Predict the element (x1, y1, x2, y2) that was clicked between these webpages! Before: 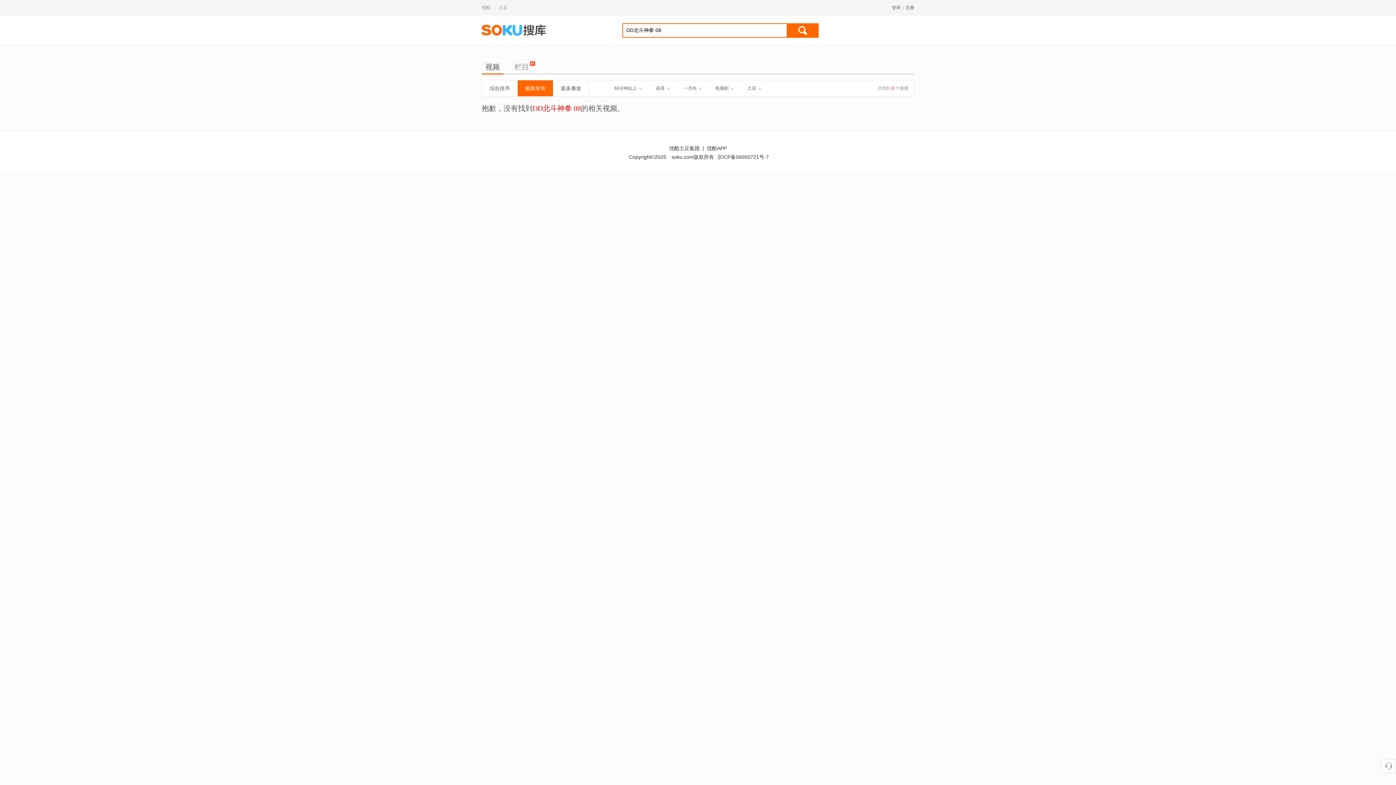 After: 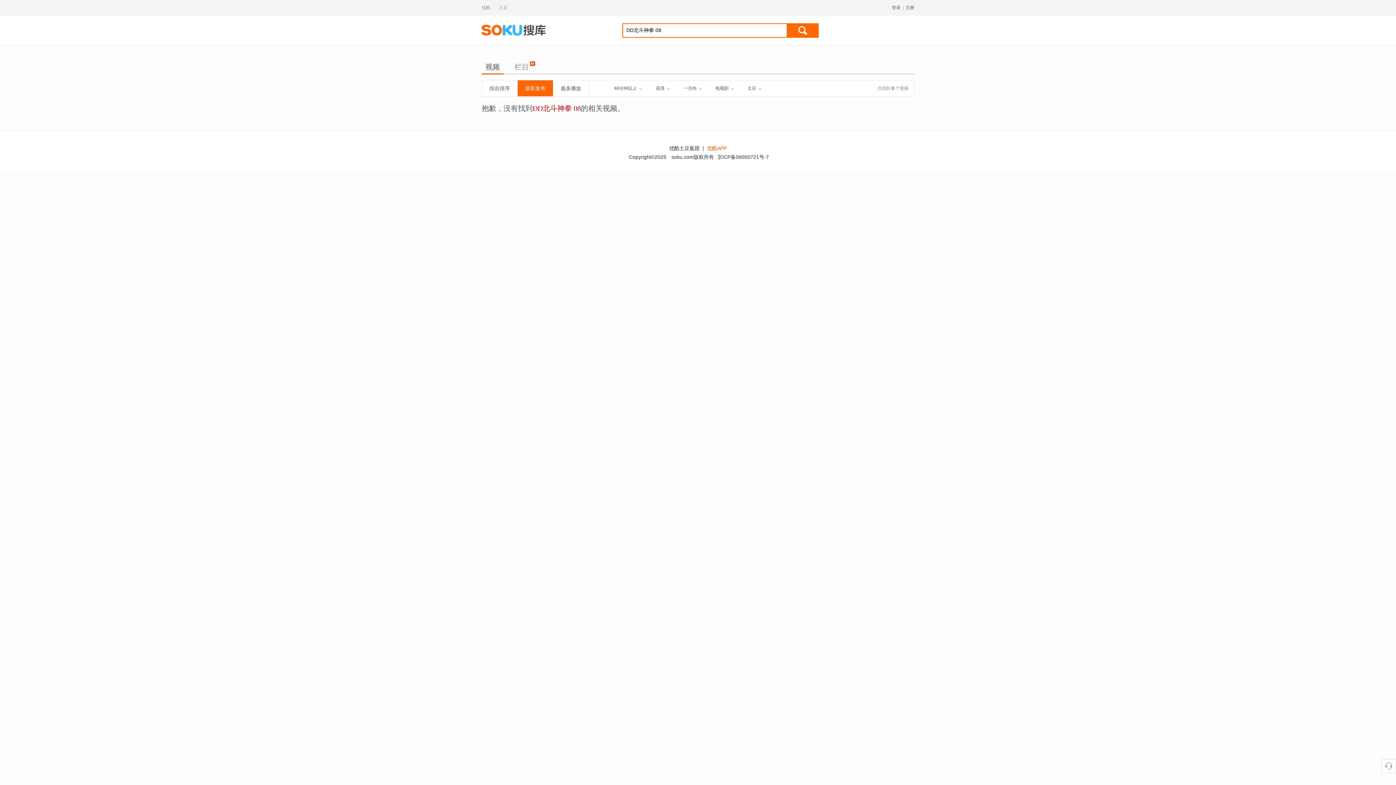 Action: bbox: (707, 145, 727, 151) label: 优酷APP